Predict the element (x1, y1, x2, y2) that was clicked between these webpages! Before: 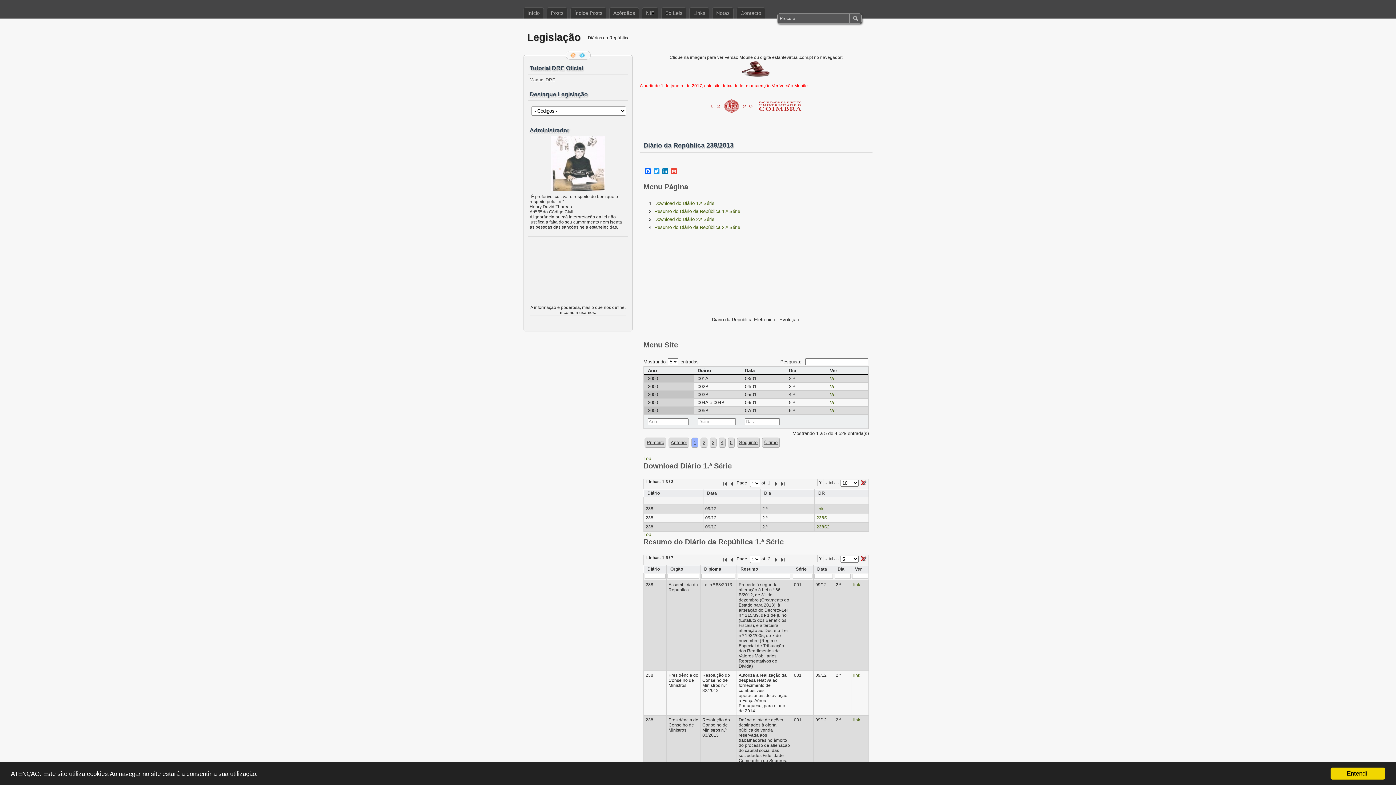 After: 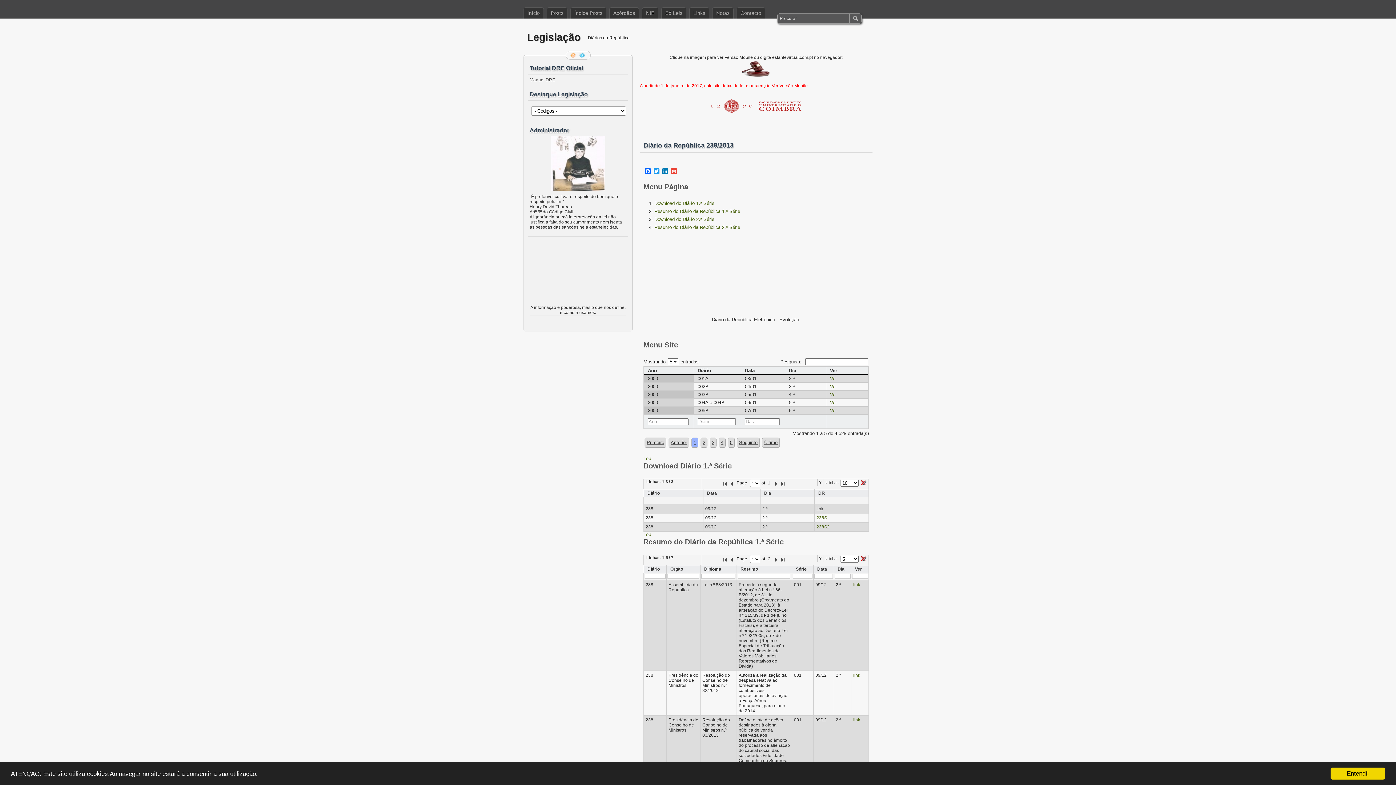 Action: label: link bbox: (816, 506, 823, 511)